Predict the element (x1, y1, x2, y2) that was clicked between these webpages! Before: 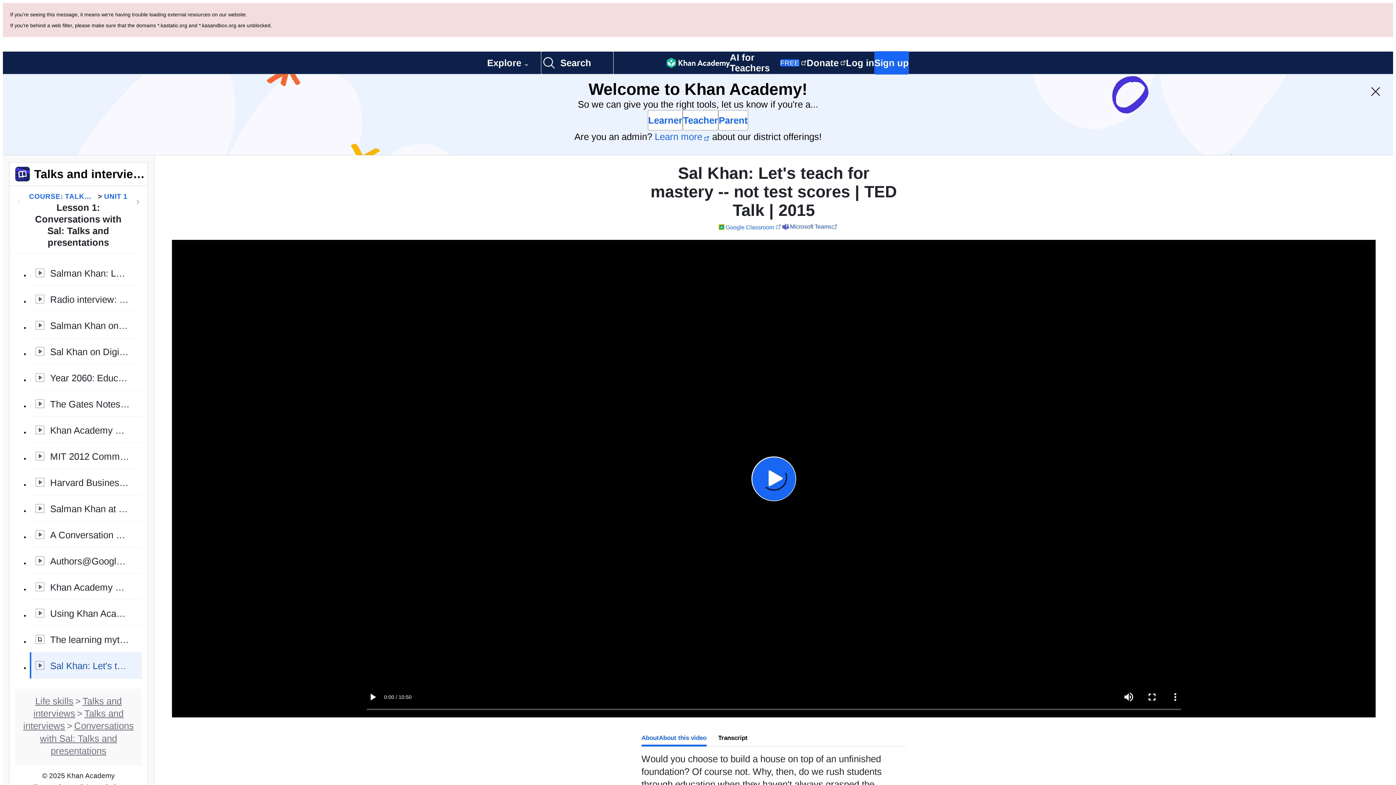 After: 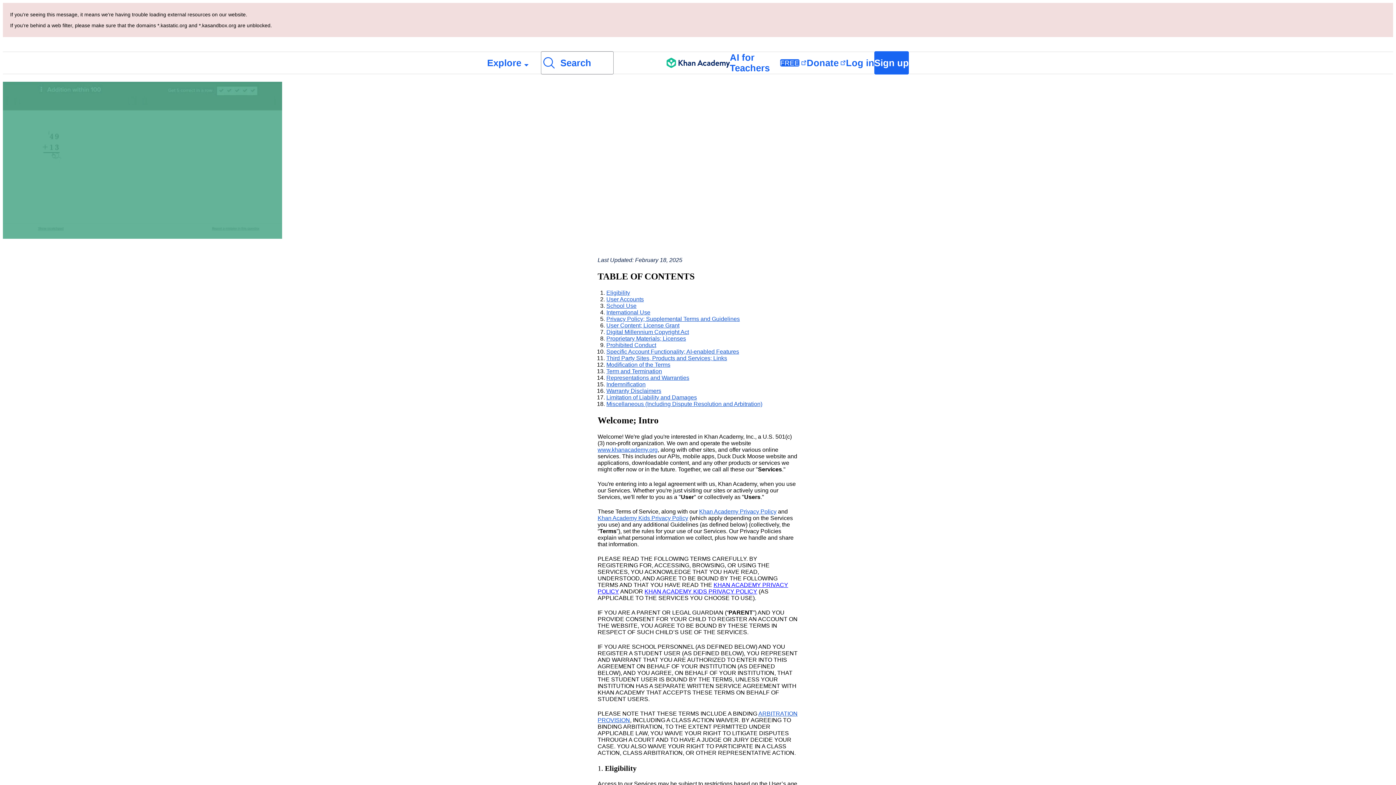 Action: bbox: (30, 702, 76, 710) label: Terms of use